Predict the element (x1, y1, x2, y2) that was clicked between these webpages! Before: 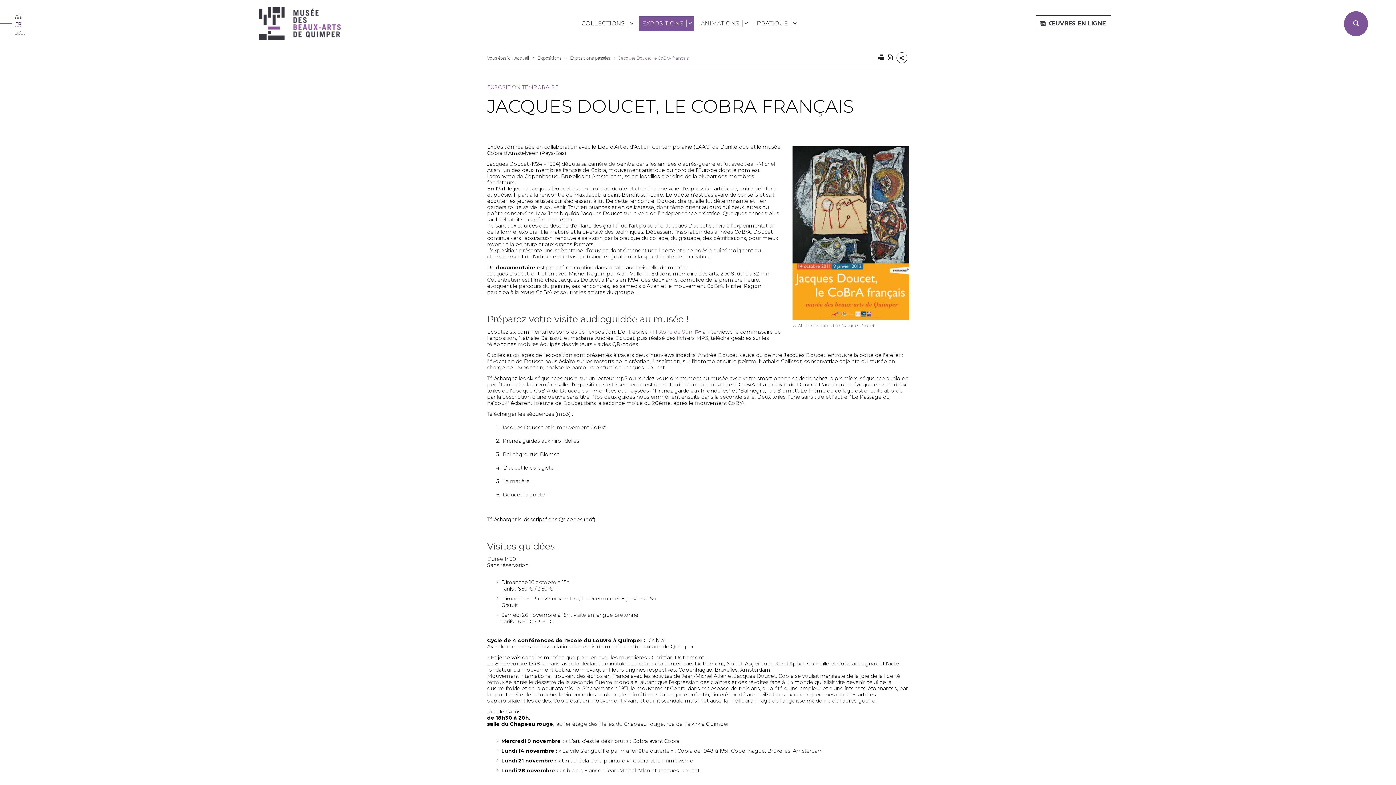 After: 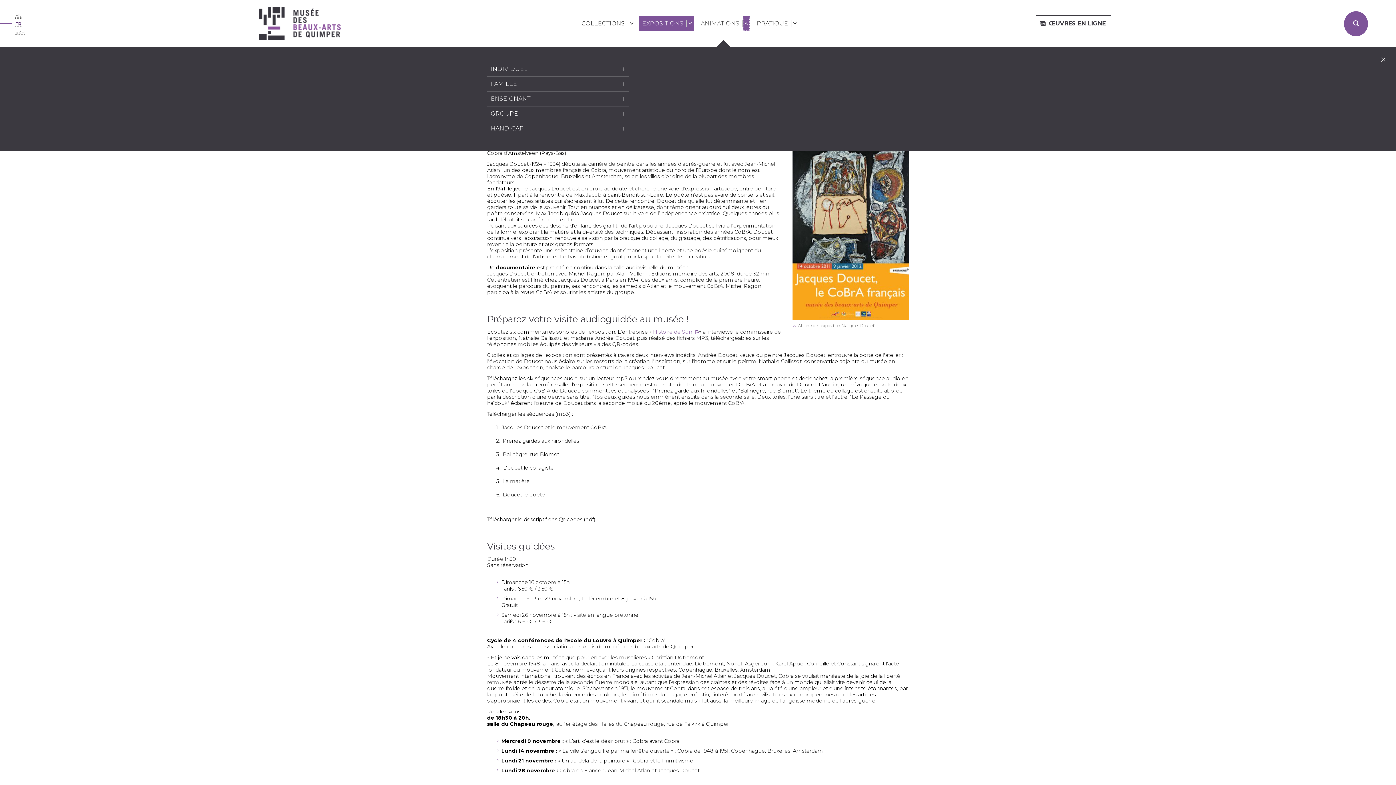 Action: label: Animations bbox: (742, 16, 750, 30)